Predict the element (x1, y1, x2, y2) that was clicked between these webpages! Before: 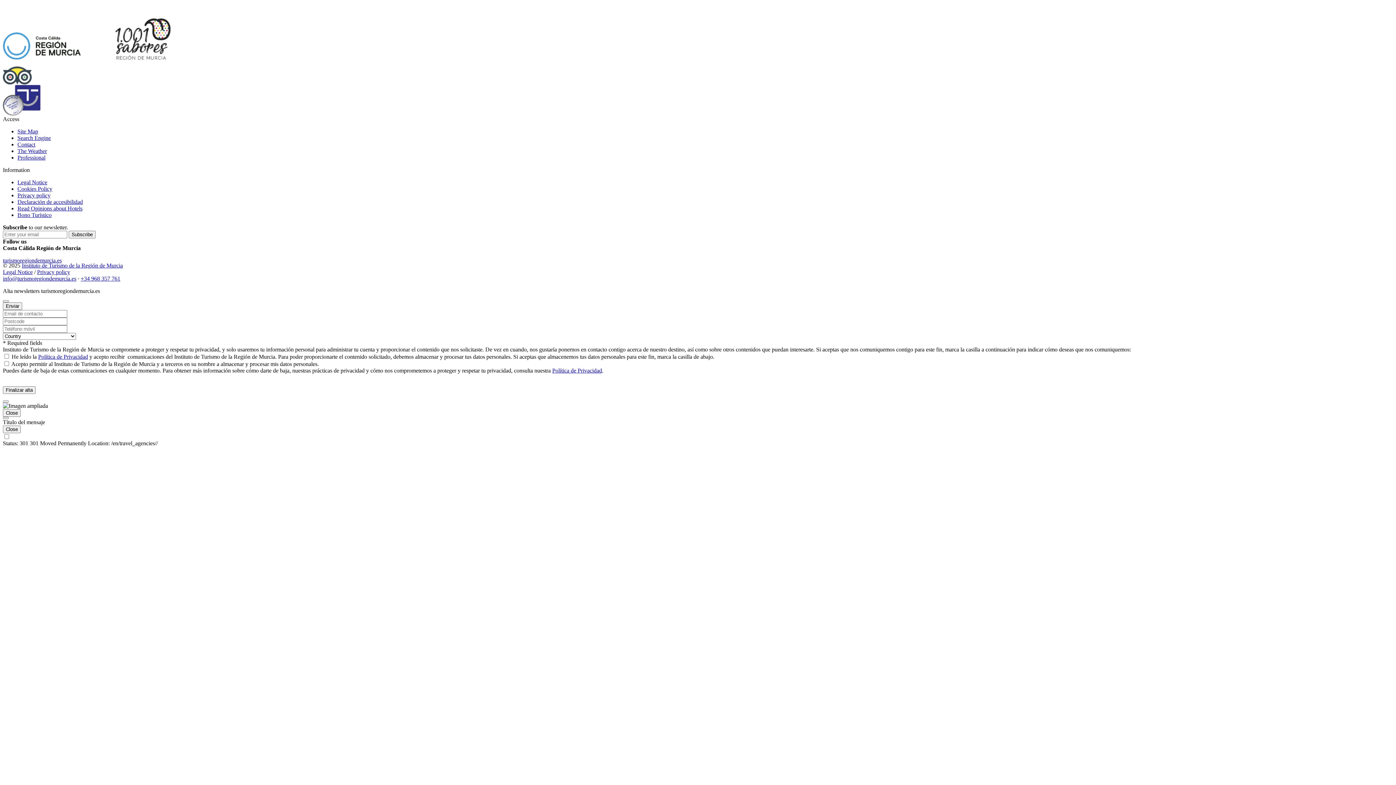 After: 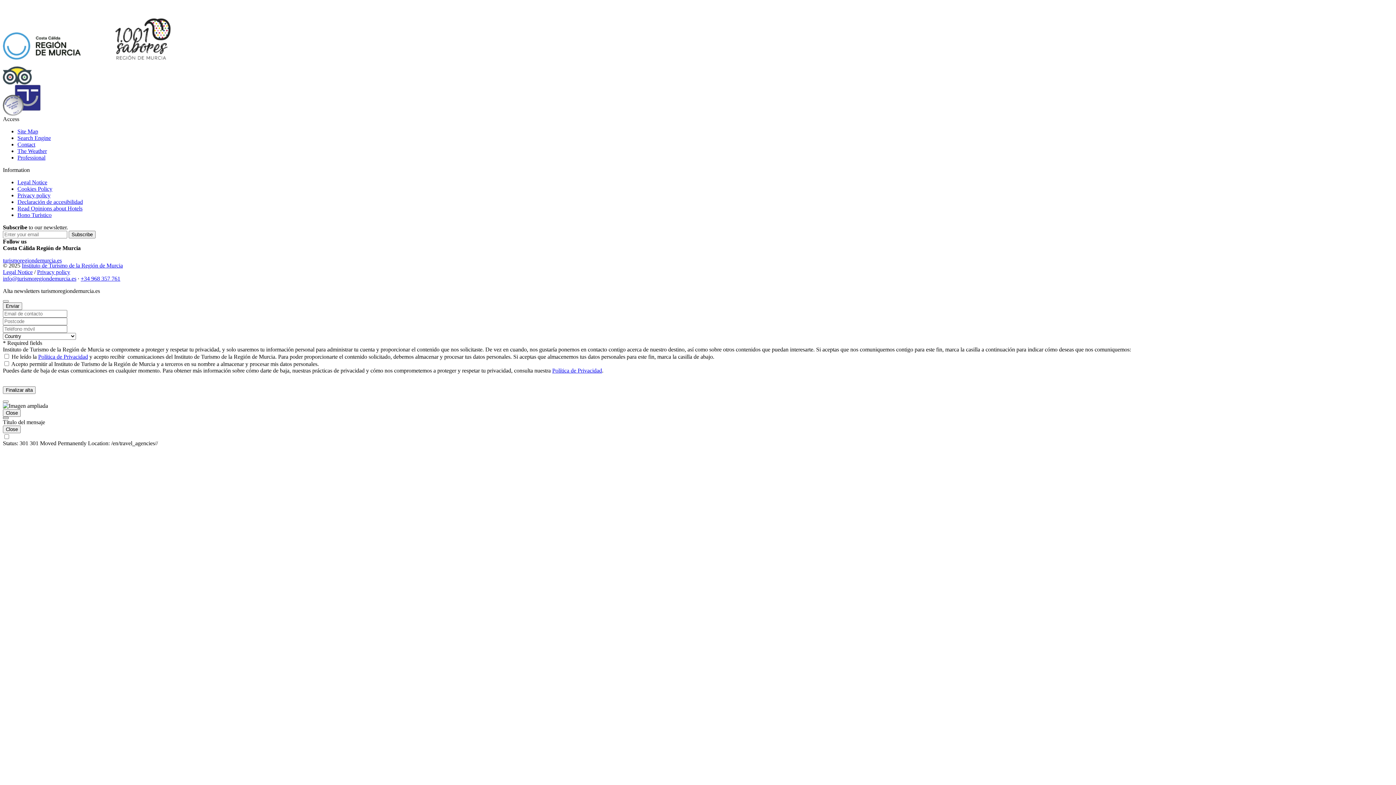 Action: label: Close Window bbox: (2, 417, 8, 419)